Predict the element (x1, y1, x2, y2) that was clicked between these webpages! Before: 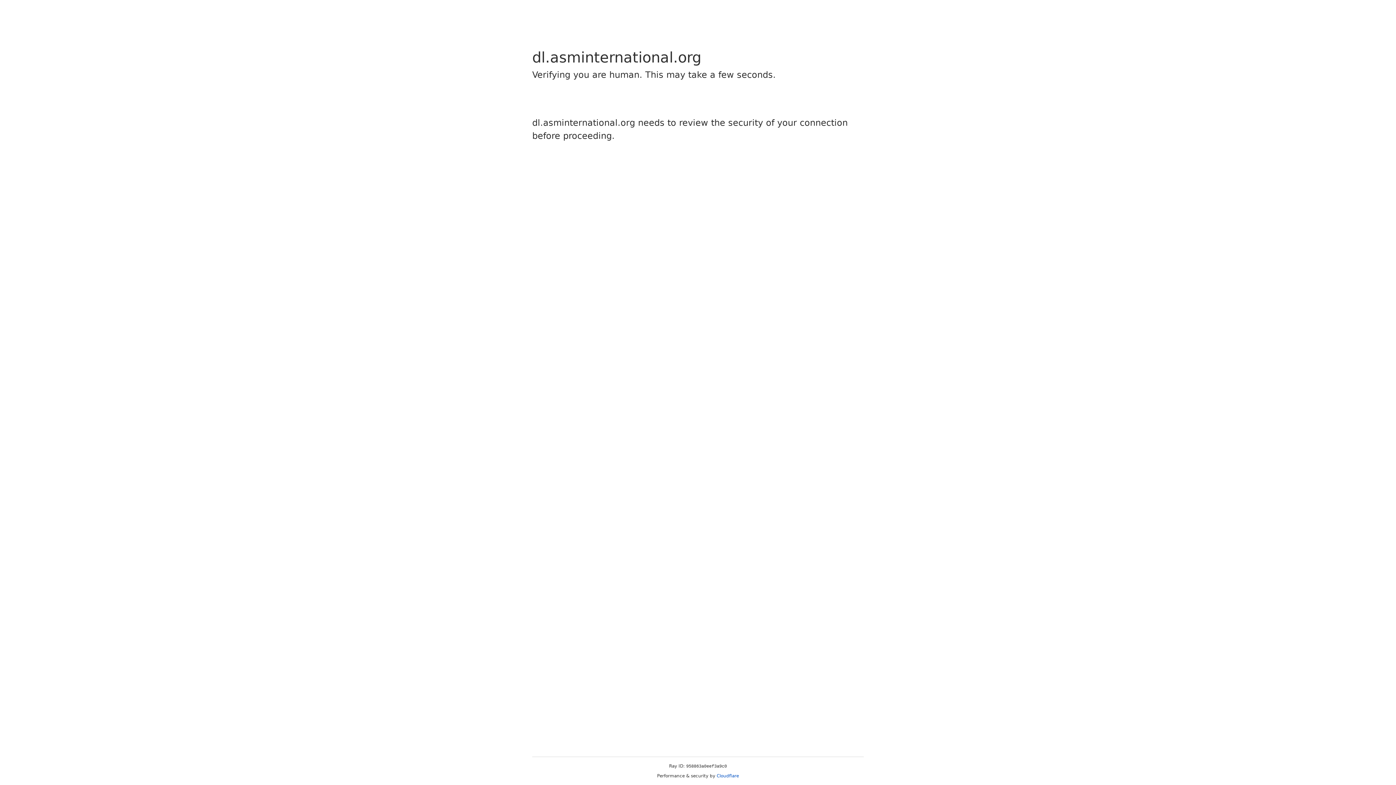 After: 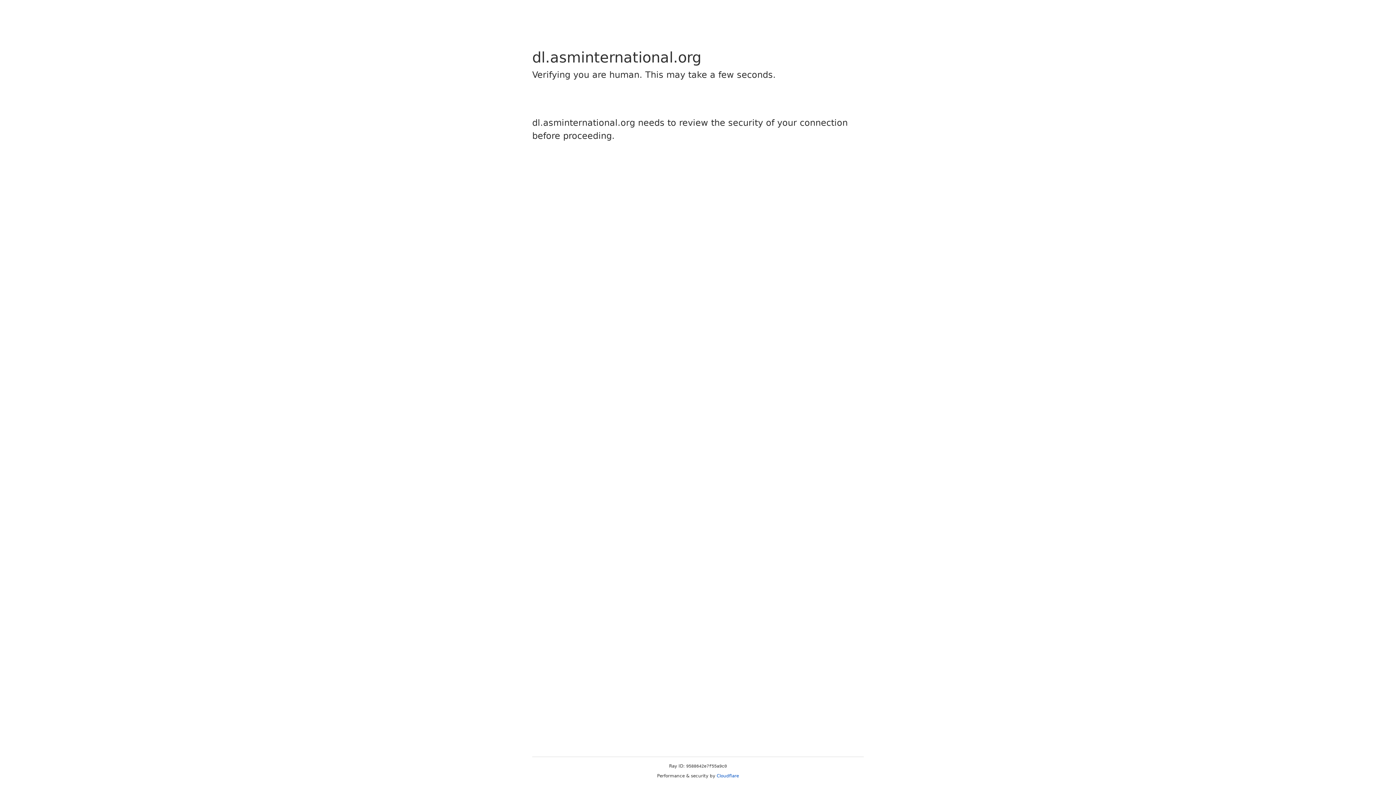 Action: bbox: (716, 773, 739, 778) label: Cloudflare